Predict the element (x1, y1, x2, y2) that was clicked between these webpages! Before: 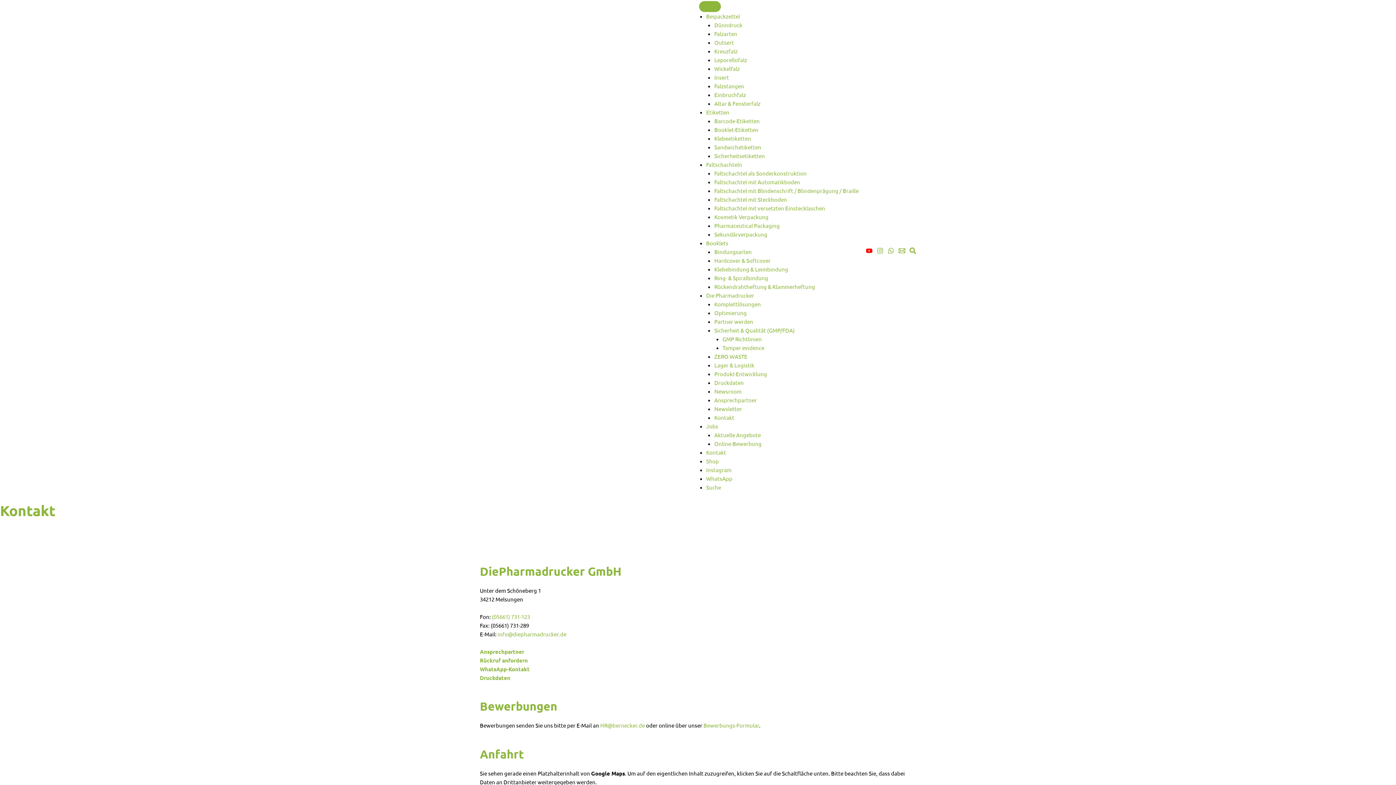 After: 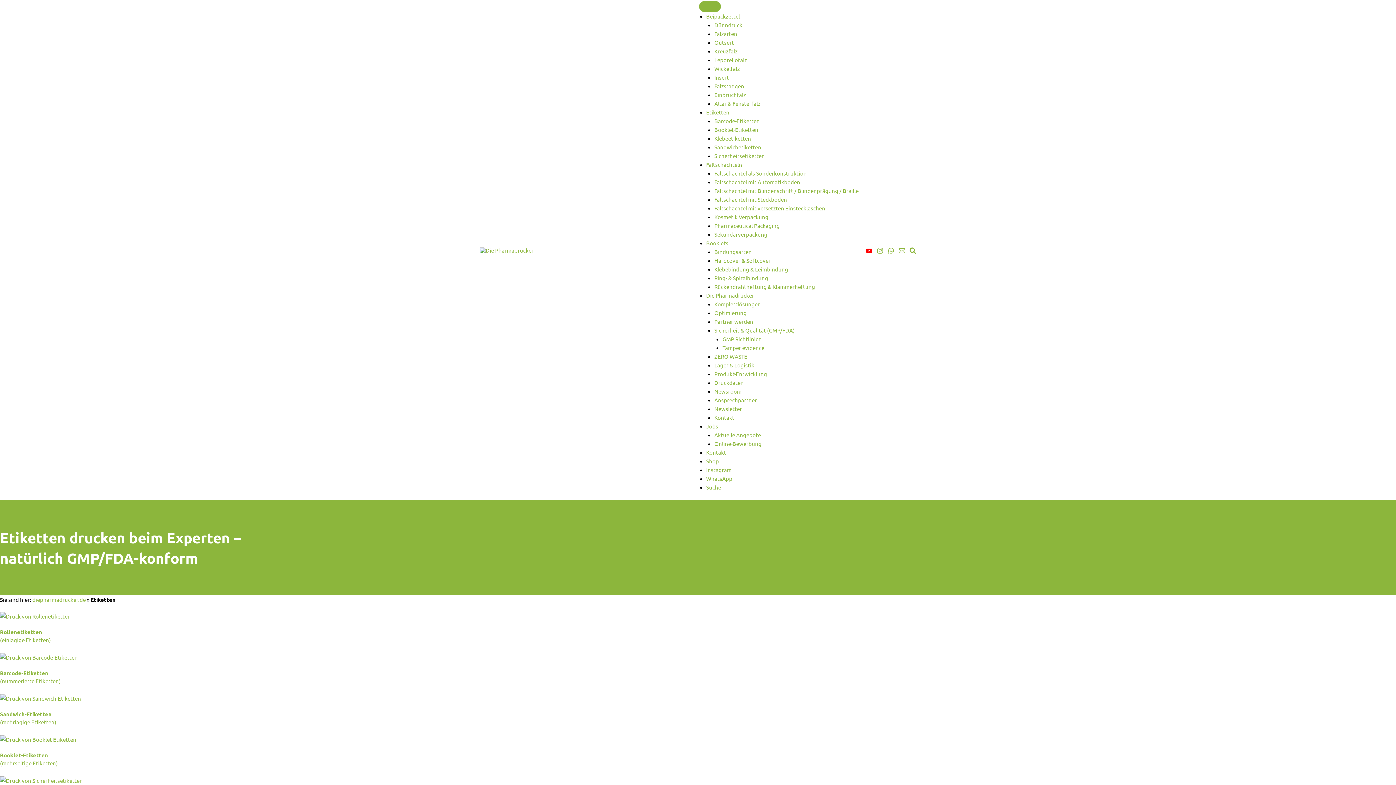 Action: label: Etiketten bbox: (706, 108, 729, 115)